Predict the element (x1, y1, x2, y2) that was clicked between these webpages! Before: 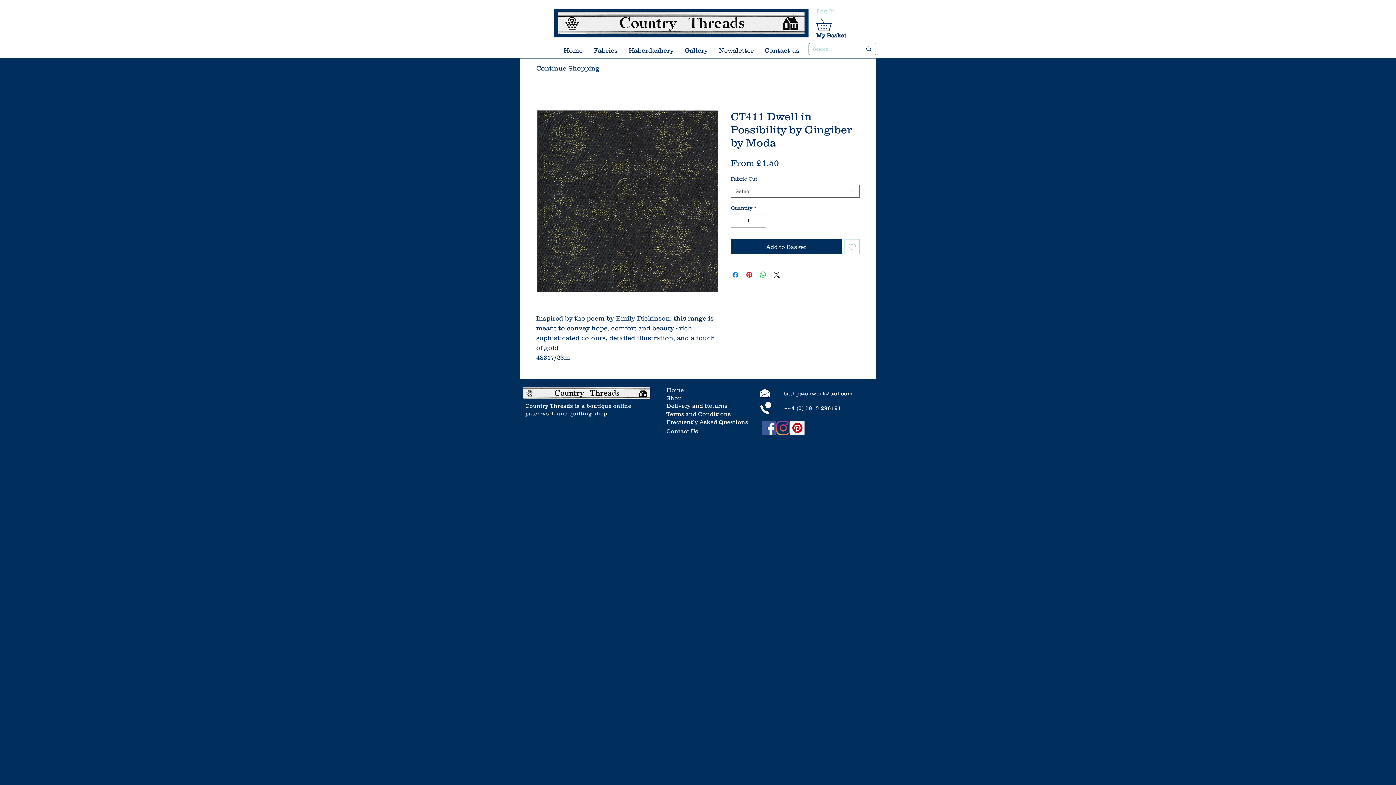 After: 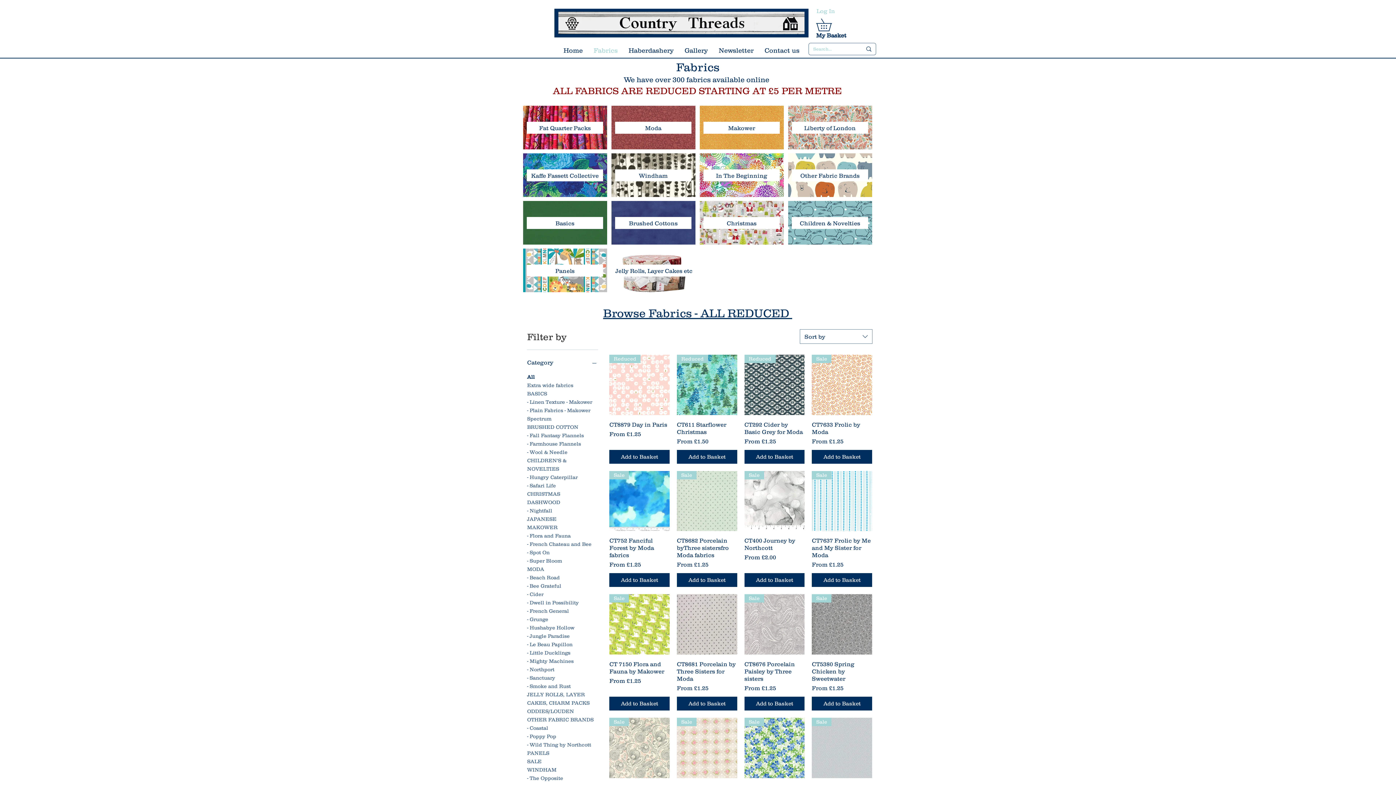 Action: label: Continue Shopping bbox: (536, 63, 599, 72)